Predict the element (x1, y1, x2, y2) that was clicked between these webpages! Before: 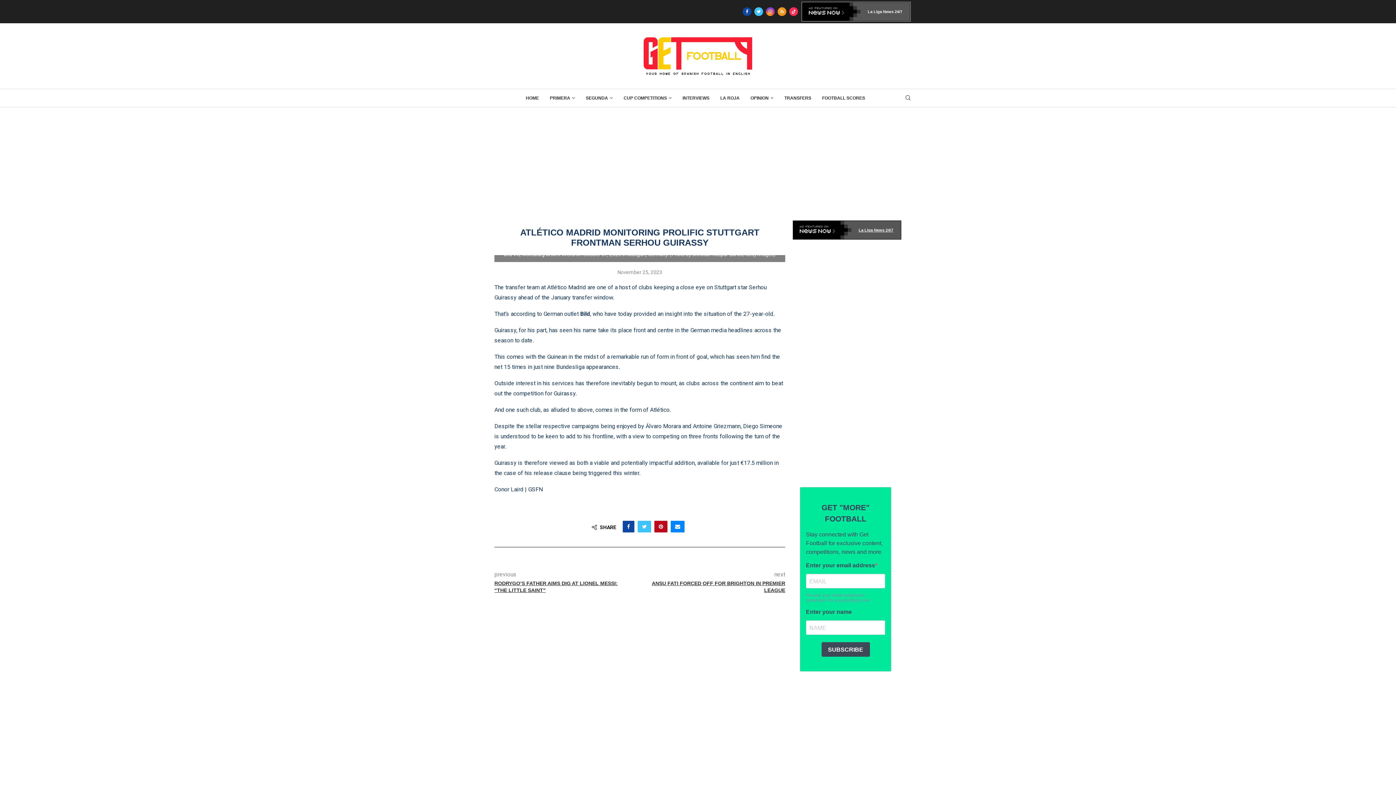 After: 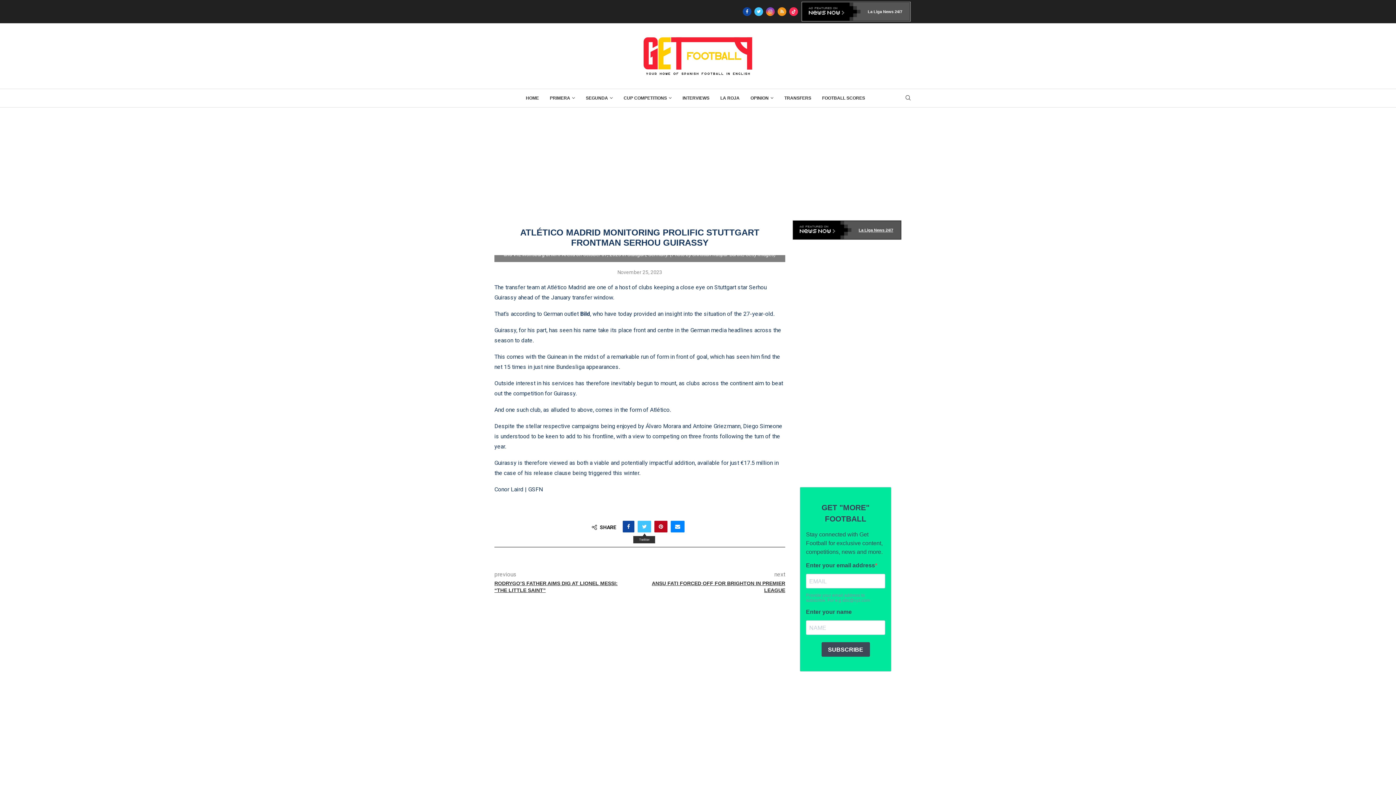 Action: label: Share on Twitter bbox: (637, 521, 651, 532)